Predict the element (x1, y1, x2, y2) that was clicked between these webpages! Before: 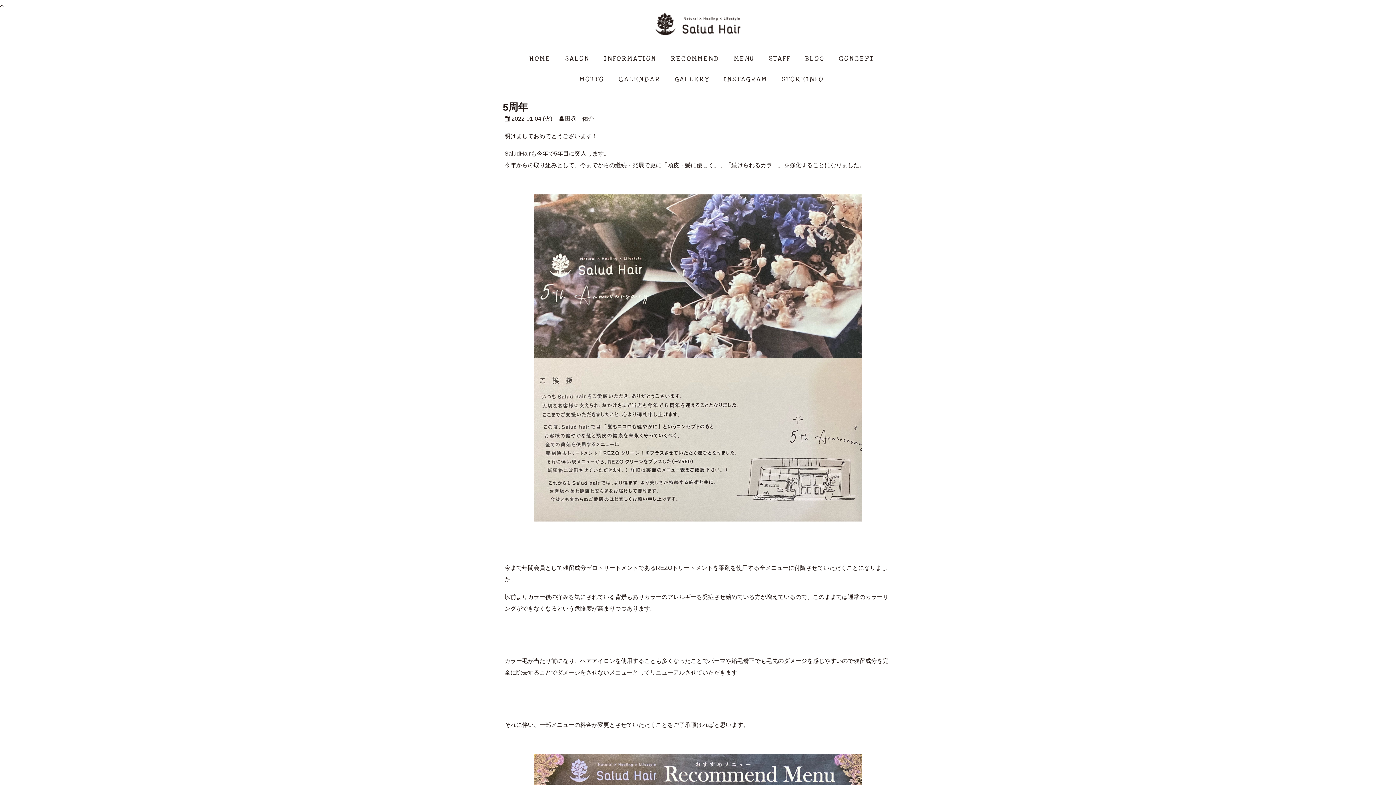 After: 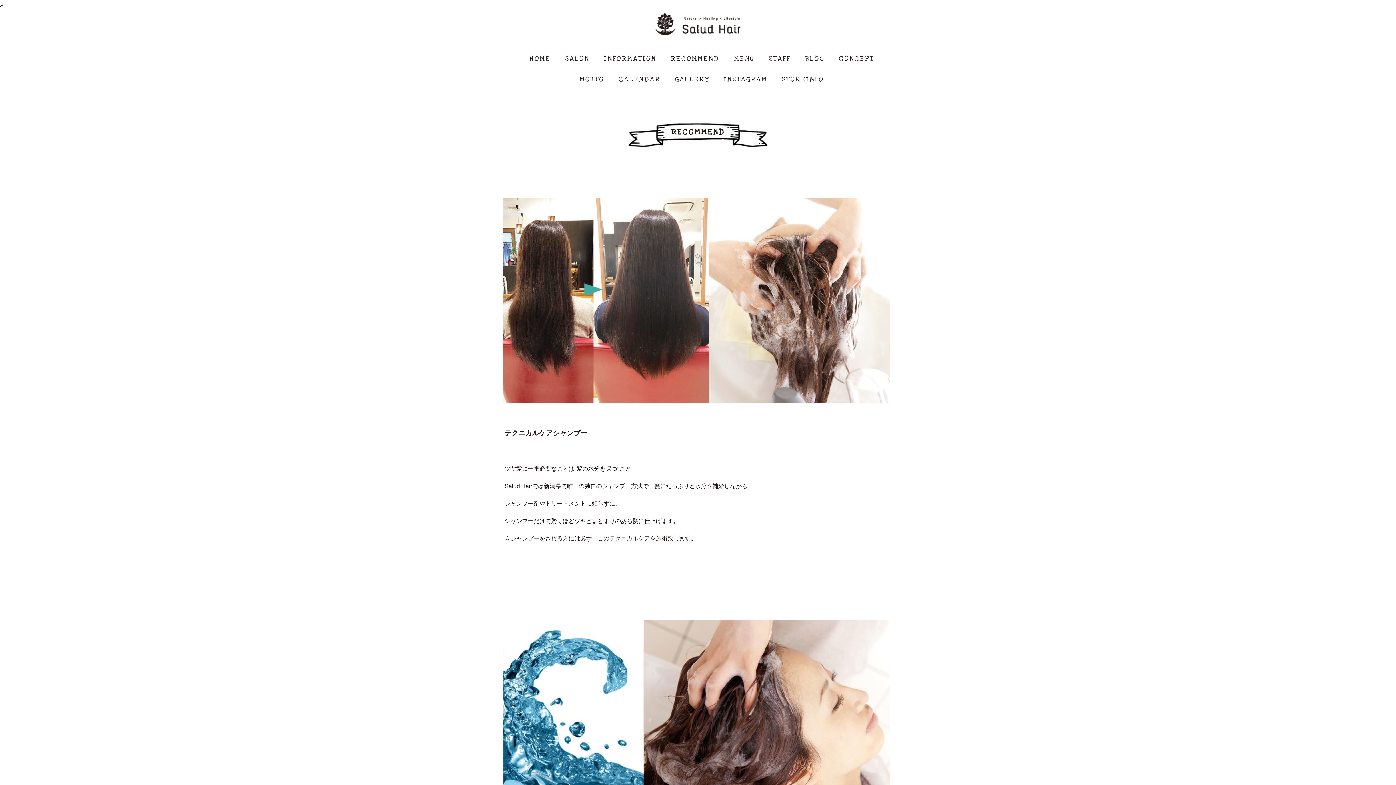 Action: label: RECOMMEND bbox: (660, 48, 723, 69)